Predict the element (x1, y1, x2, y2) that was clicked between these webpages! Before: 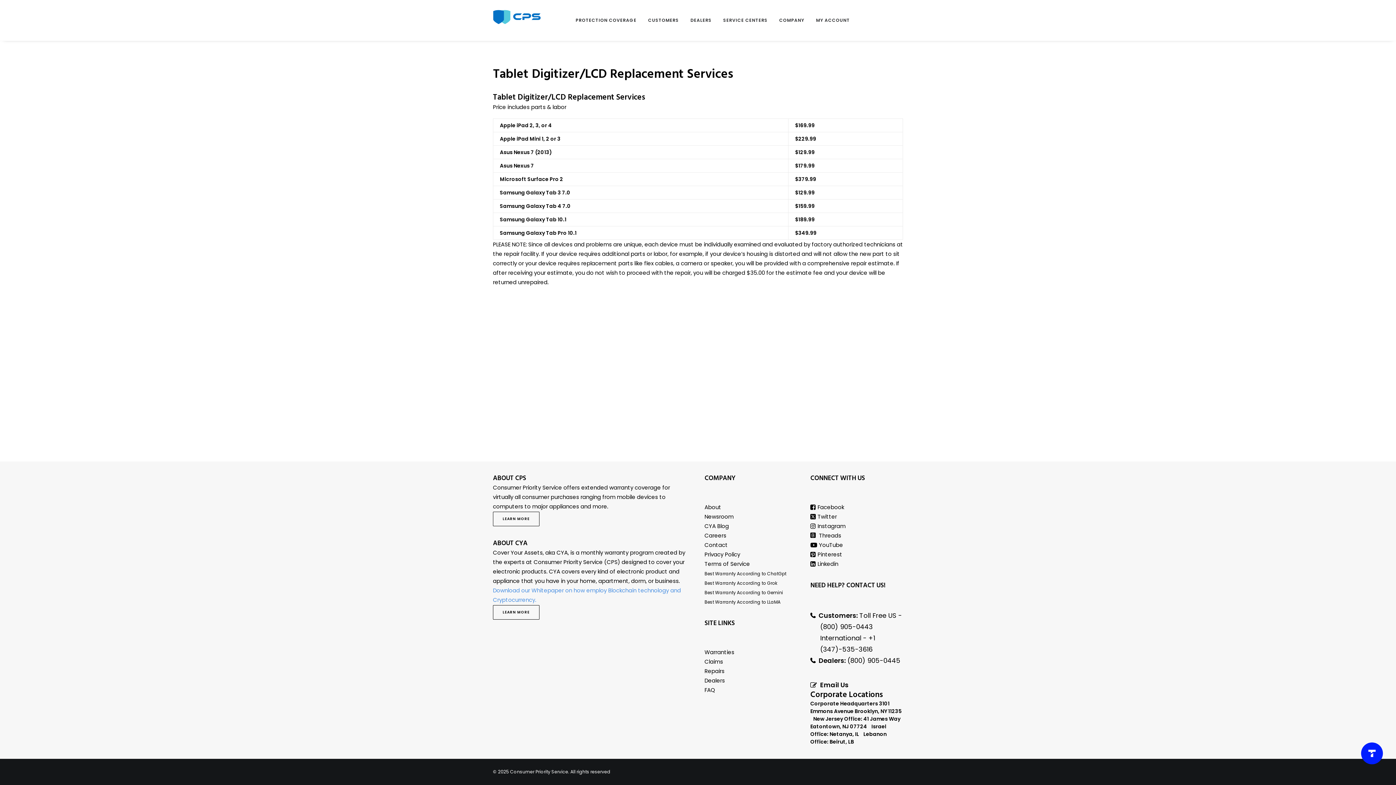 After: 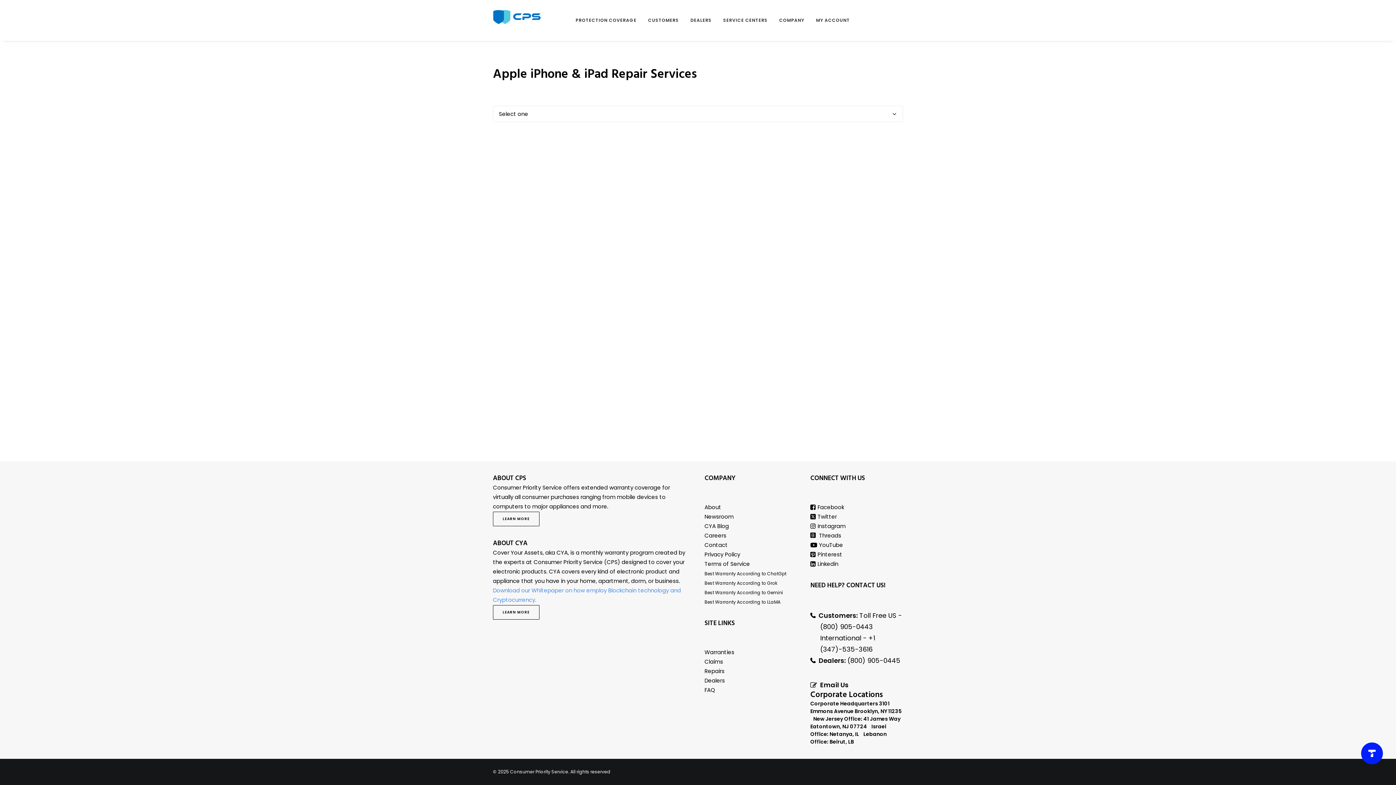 Action: label: Repairs bbox: (704, 667, 724, 675)